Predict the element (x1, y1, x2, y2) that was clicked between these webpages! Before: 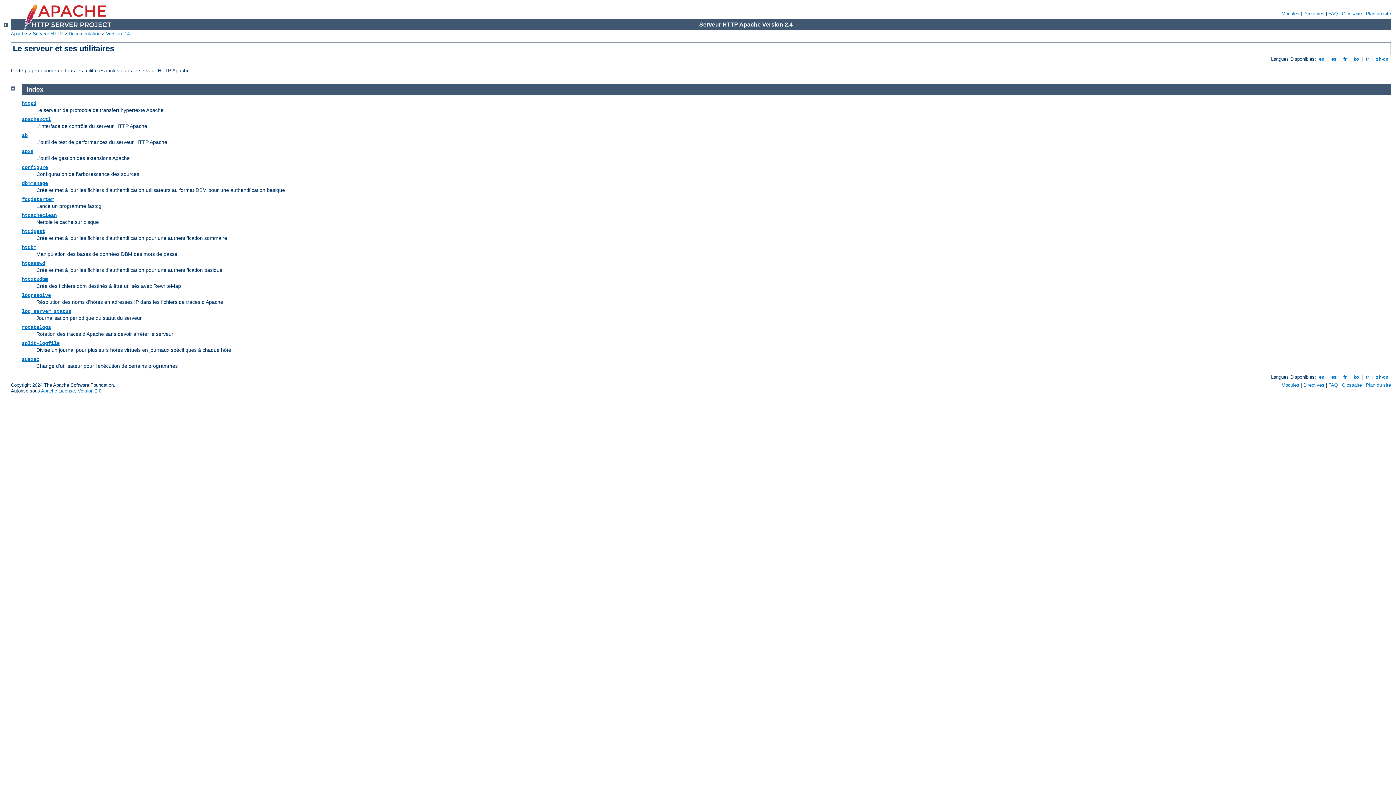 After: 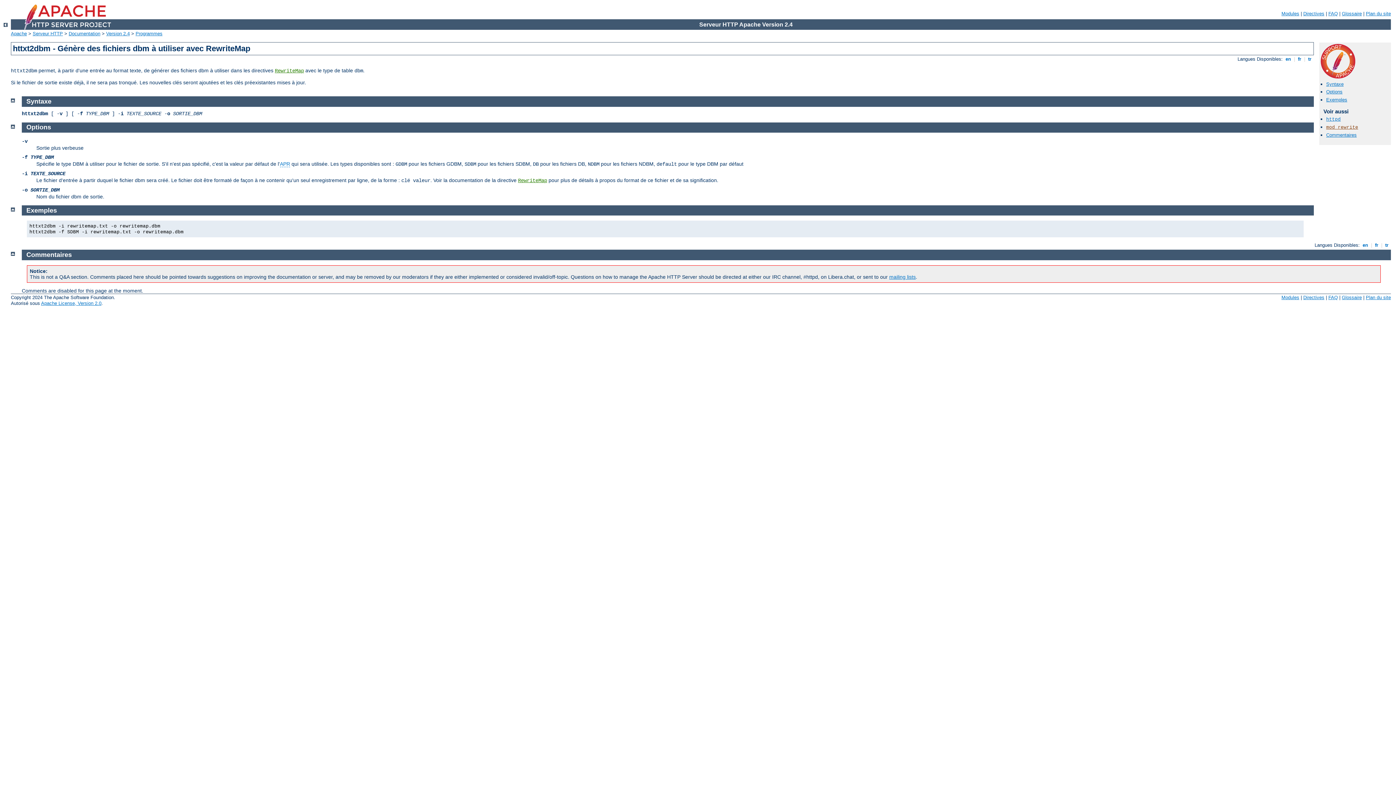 Action: label: httxt2dbm bbox: (21, 276, 48, 282)